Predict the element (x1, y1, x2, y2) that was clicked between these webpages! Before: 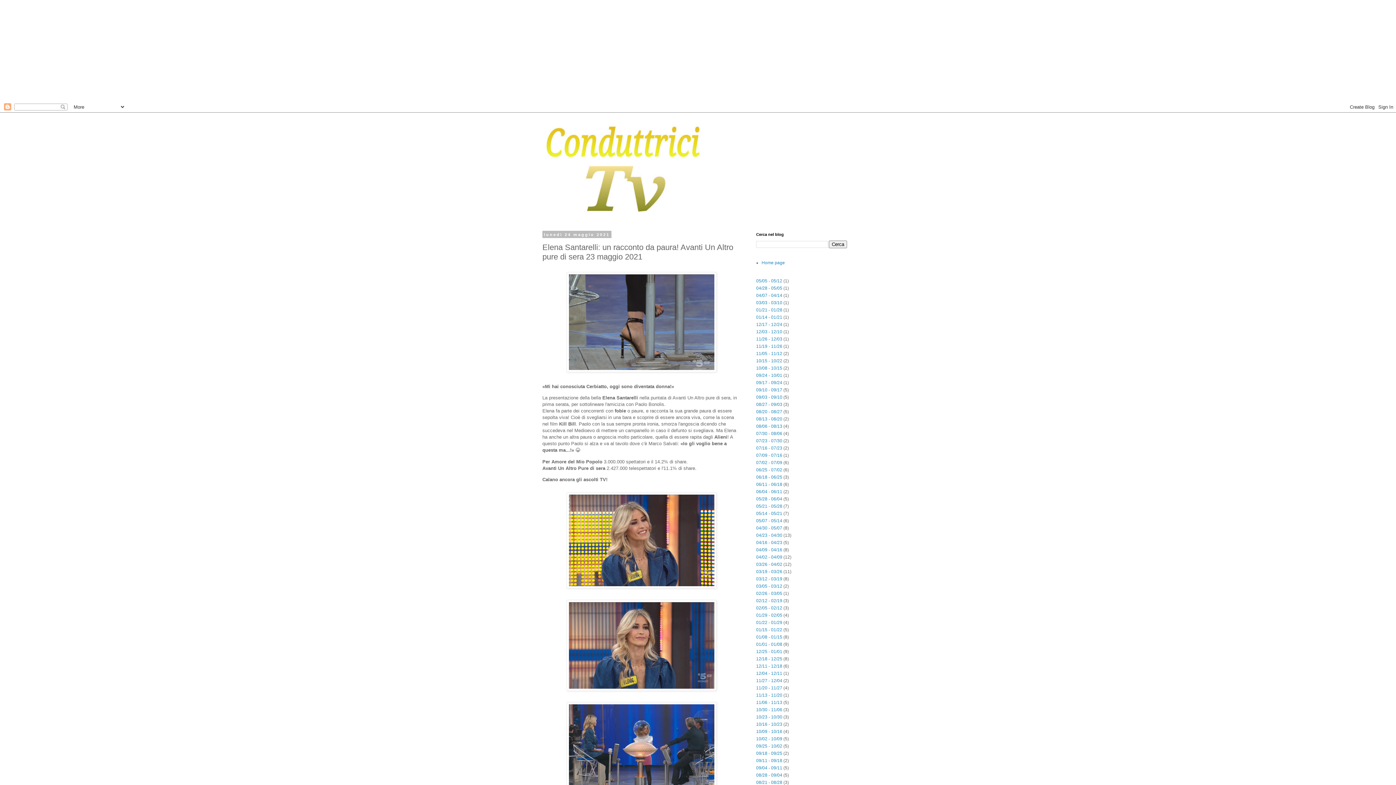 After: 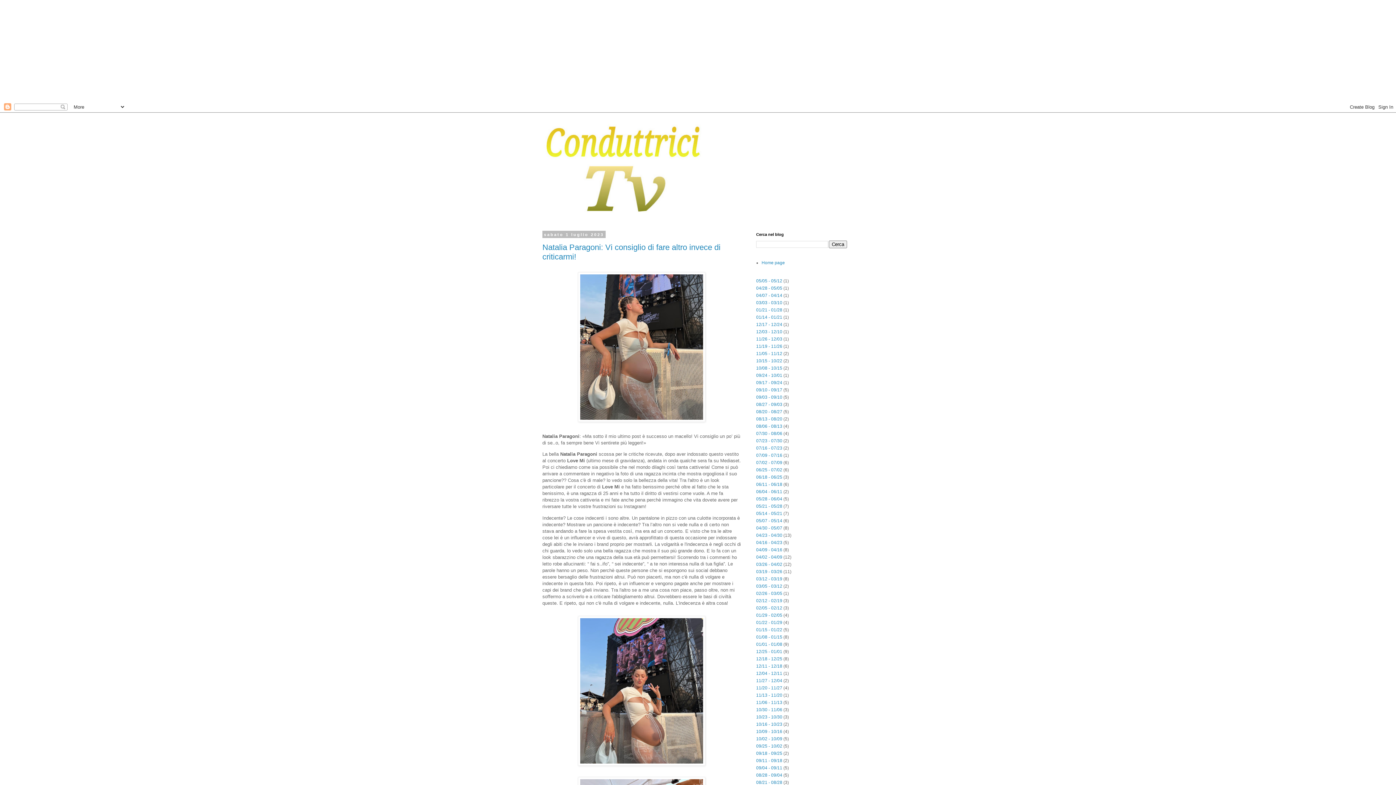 Action: bbox: (756, 467, 782, 472) label: 06/25 - 07/02